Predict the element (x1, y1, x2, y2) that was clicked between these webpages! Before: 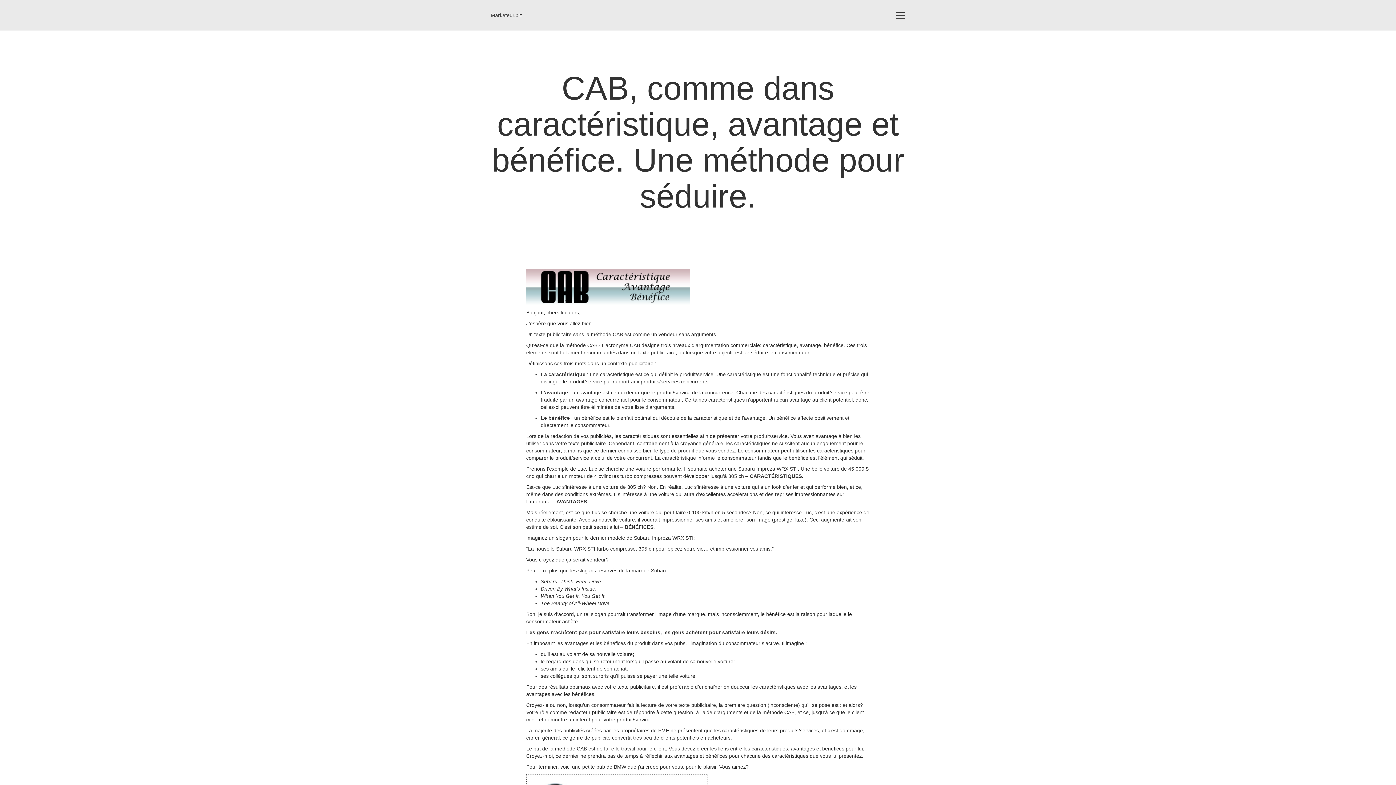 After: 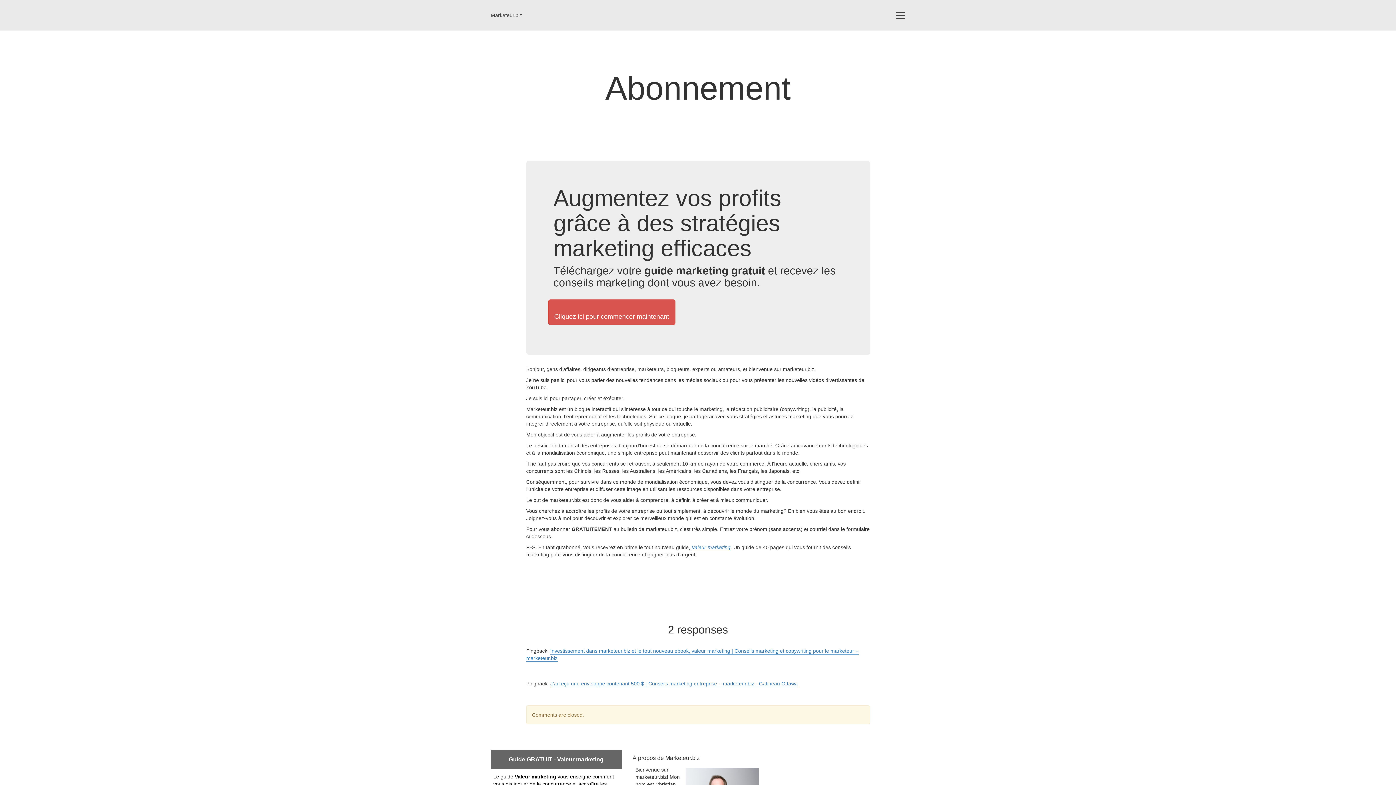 Action: label: Marketeur.biz bbox: (490, 6, 522, 24)